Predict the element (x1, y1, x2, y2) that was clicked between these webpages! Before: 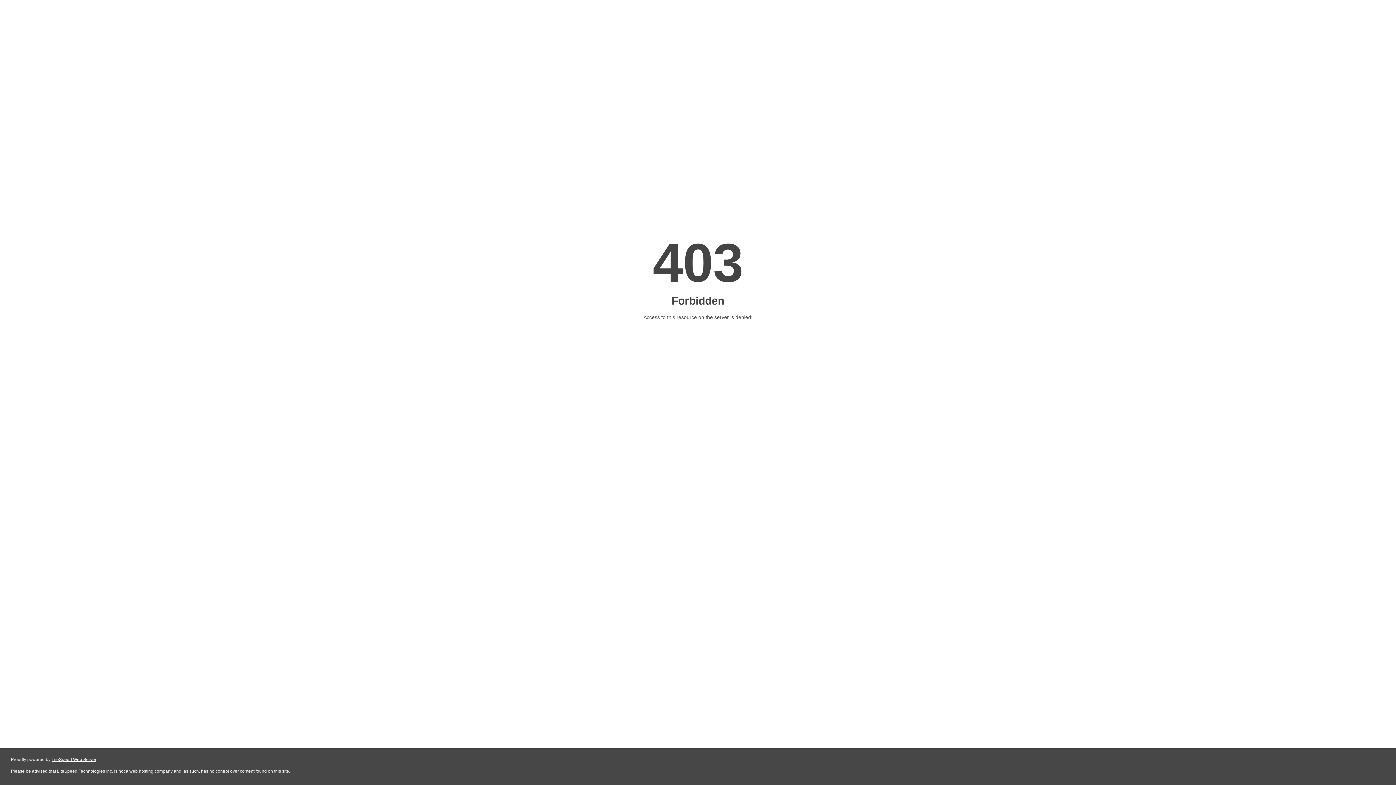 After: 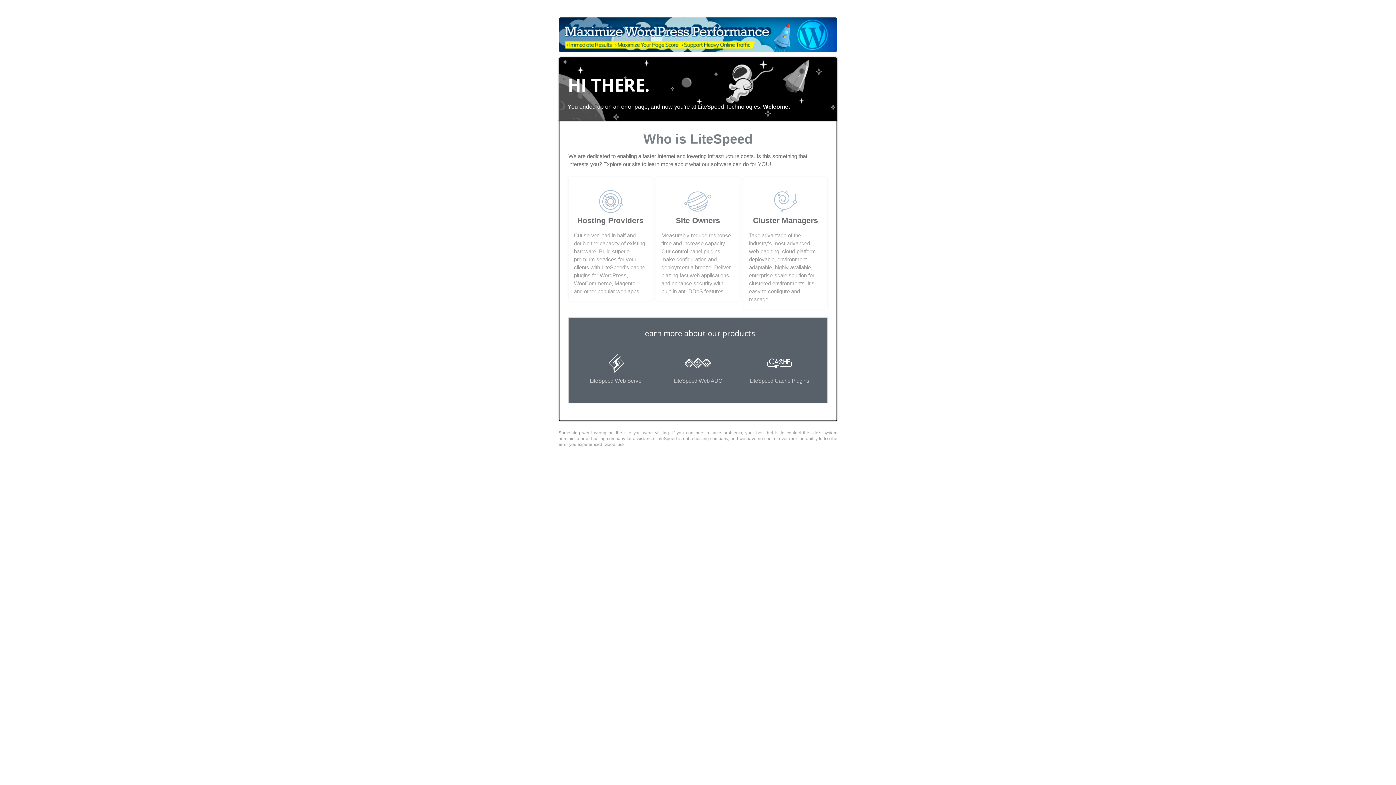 Action: bbox: (51, 757, 96, 762) label: LiteSpeed Web Server